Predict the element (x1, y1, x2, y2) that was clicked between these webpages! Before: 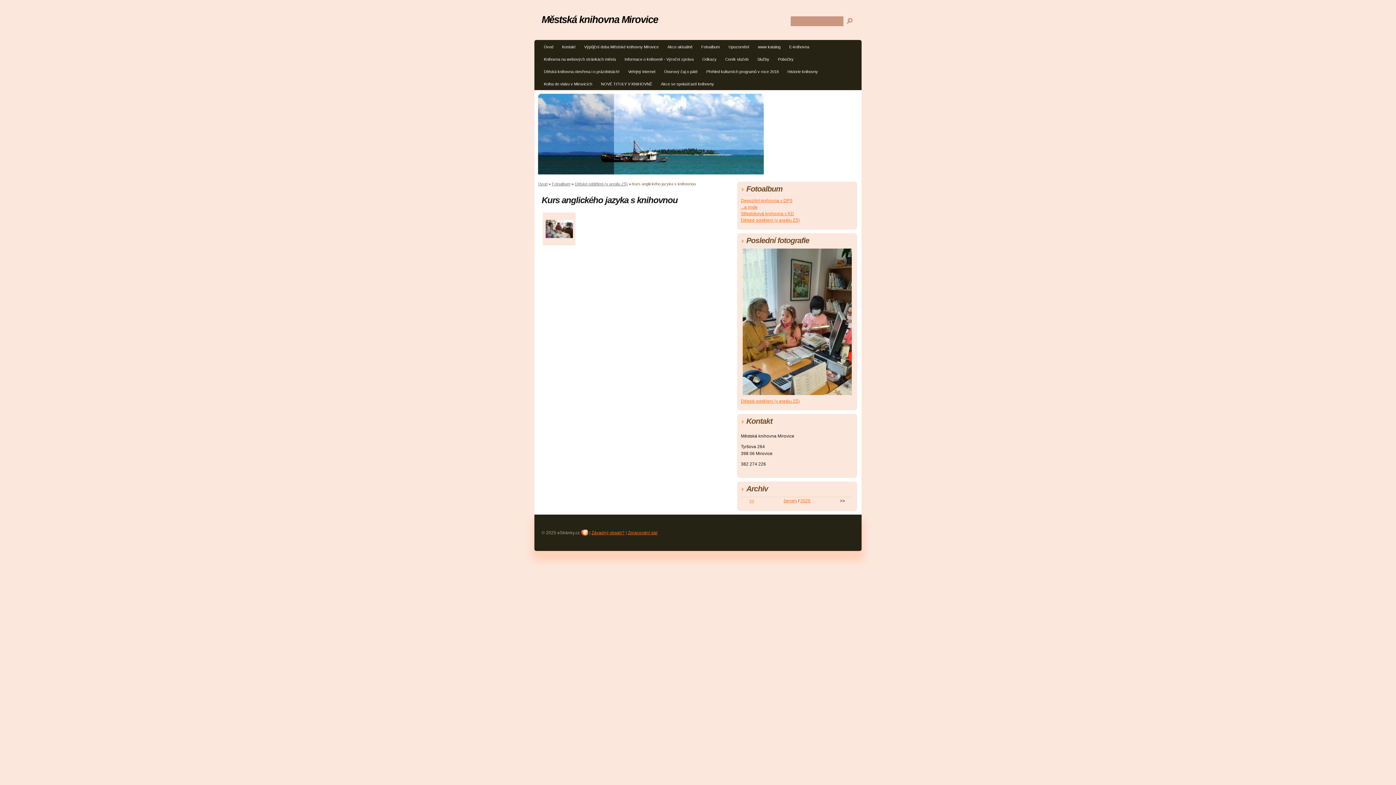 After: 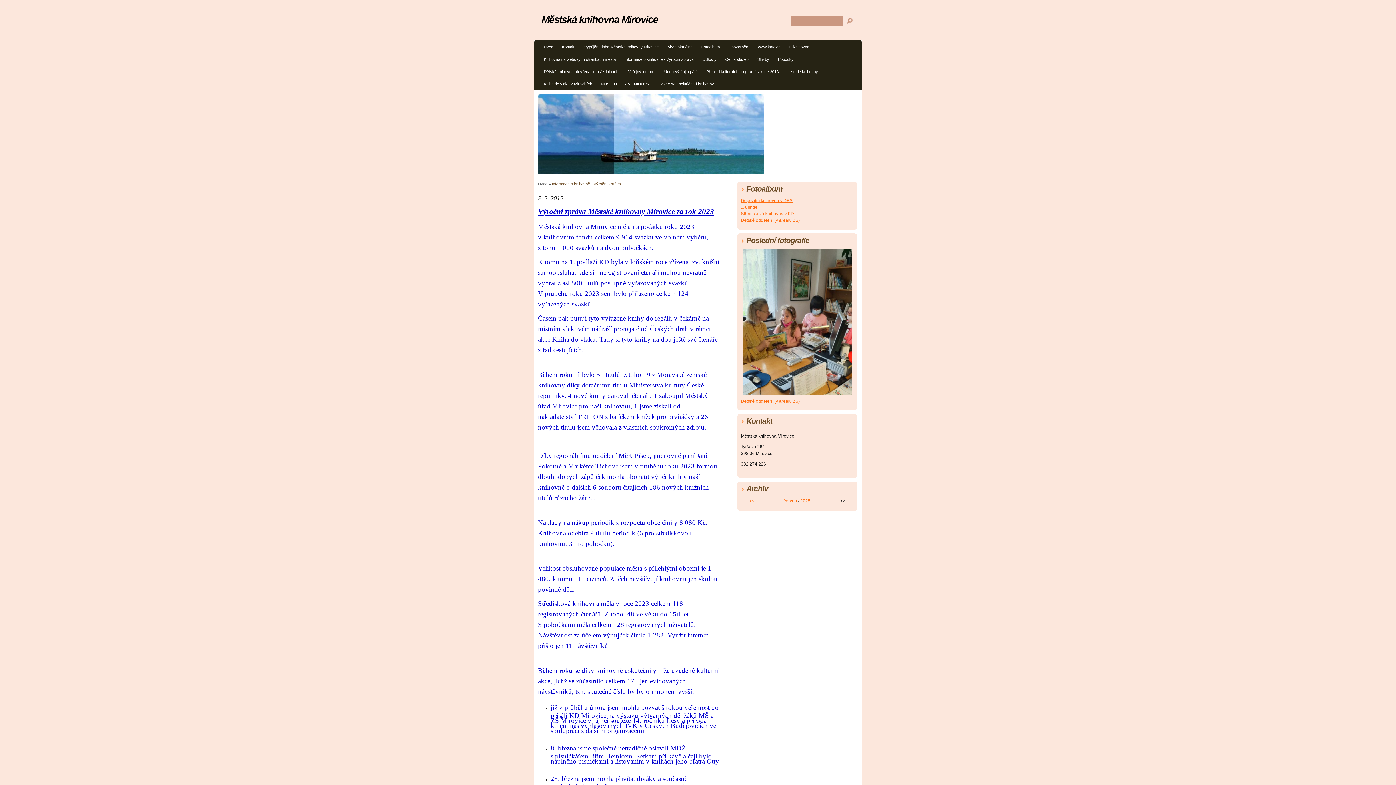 Action: label: Informace o knihovně - Výroční zpráva bbox: (620, 54, 697, 65)